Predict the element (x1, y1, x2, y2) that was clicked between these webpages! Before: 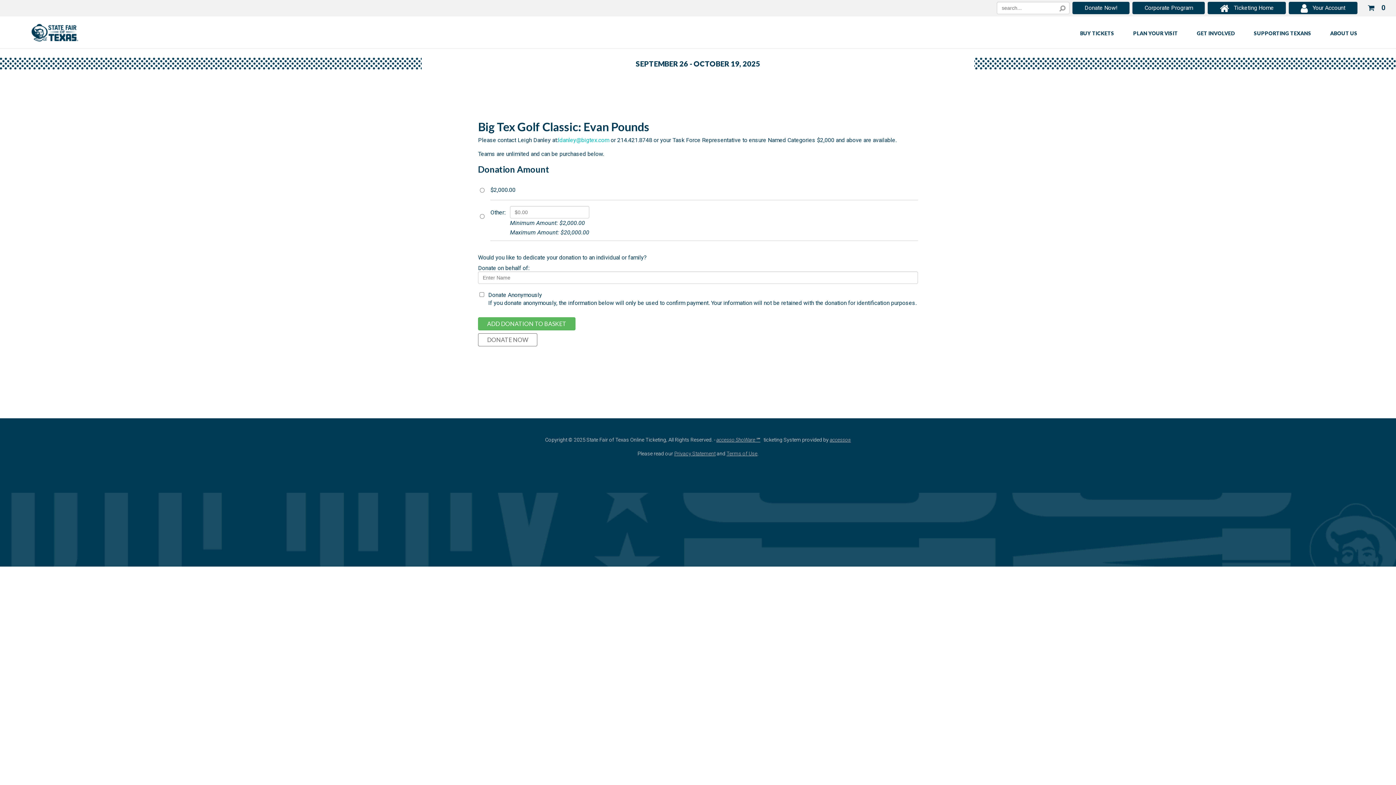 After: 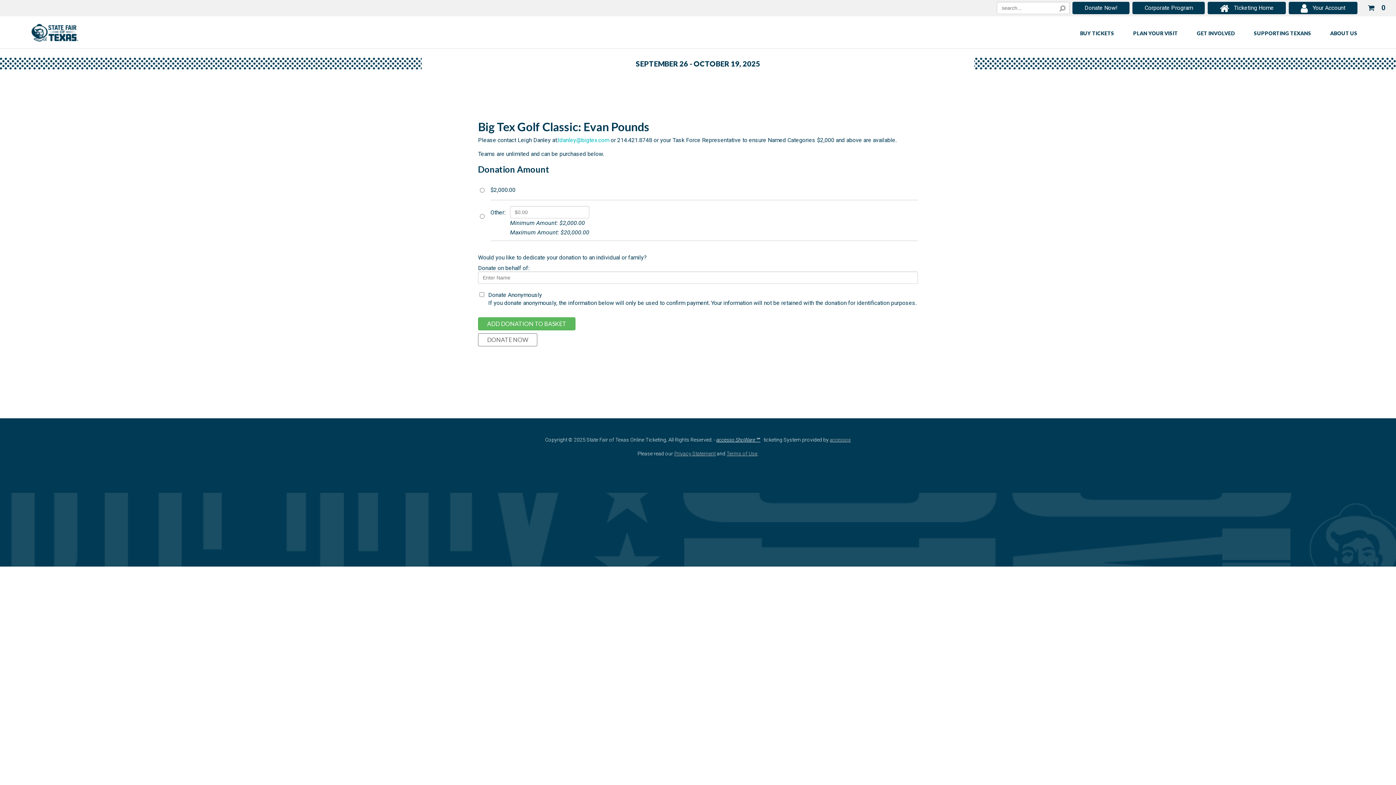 Action: bbox: (716, 437, 760, 442) label: Opens in a new tab.